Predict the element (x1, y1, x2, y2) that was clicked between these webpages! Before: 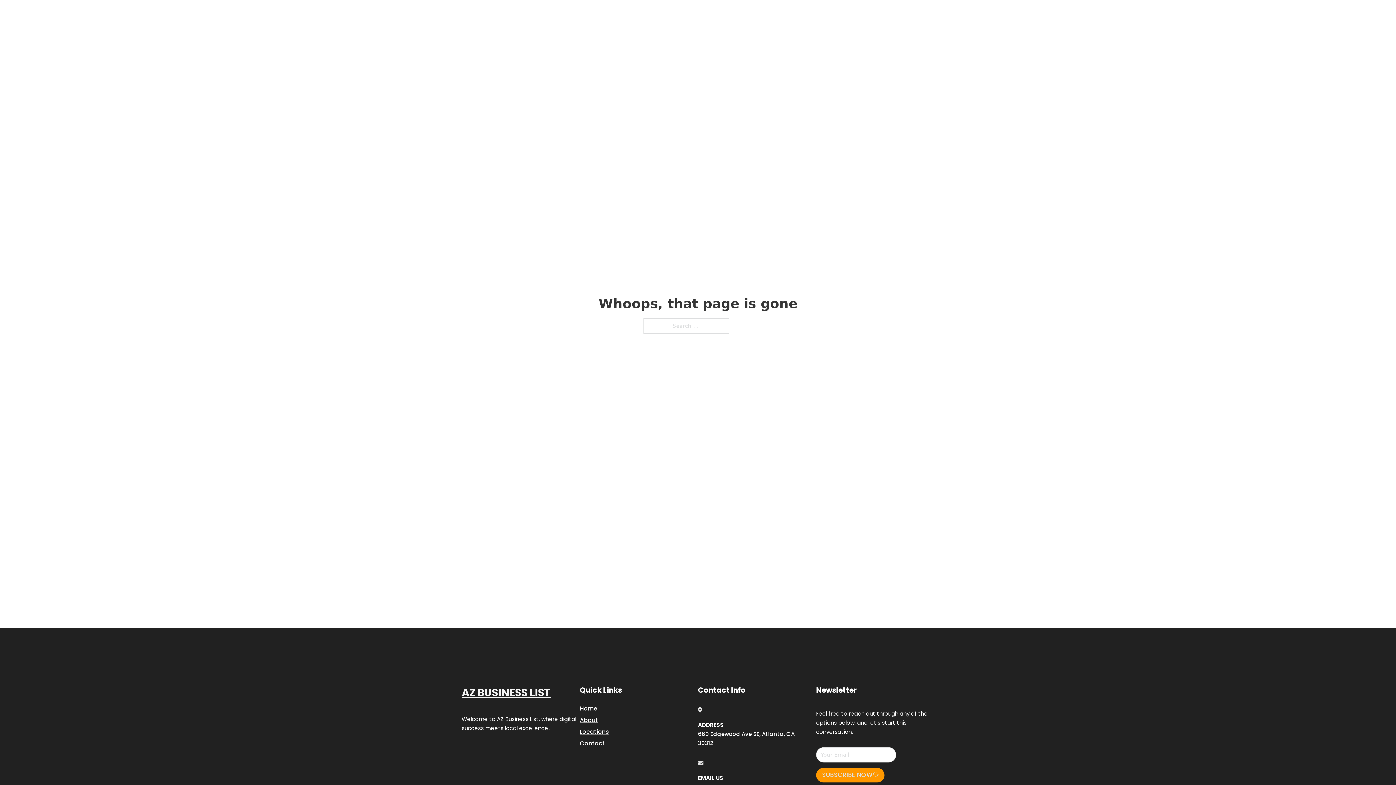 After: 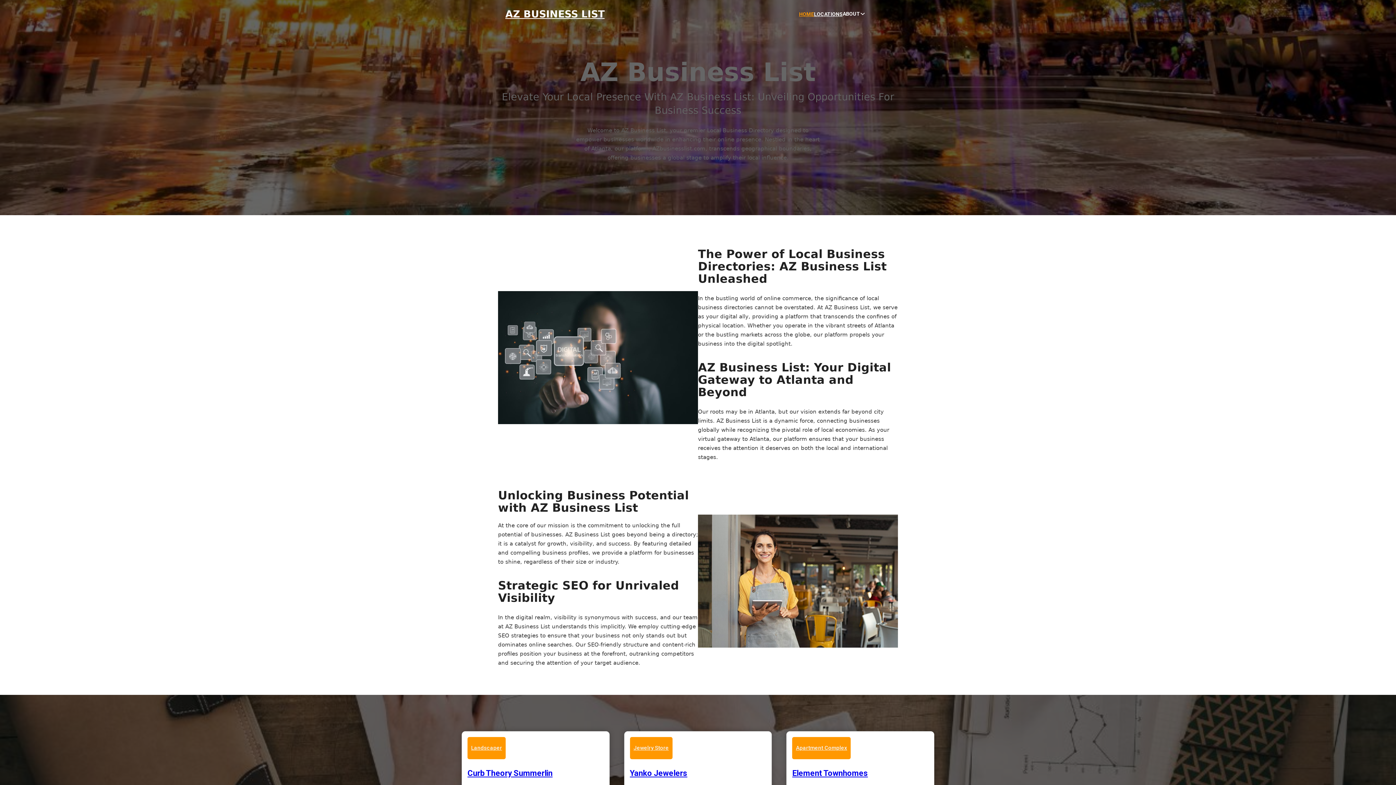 Action: label: AZ BUSINESS LIST bbox: (505, 8, 604, 19)